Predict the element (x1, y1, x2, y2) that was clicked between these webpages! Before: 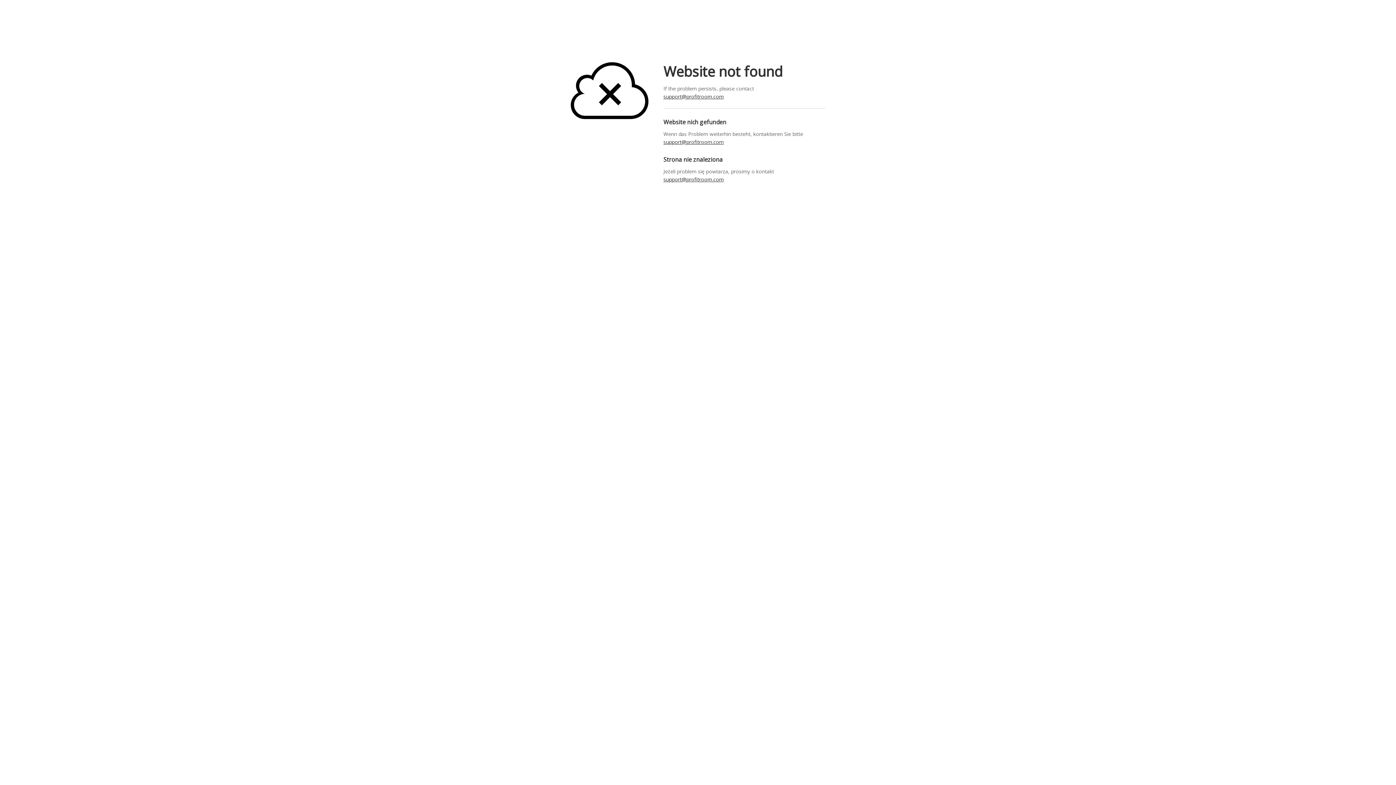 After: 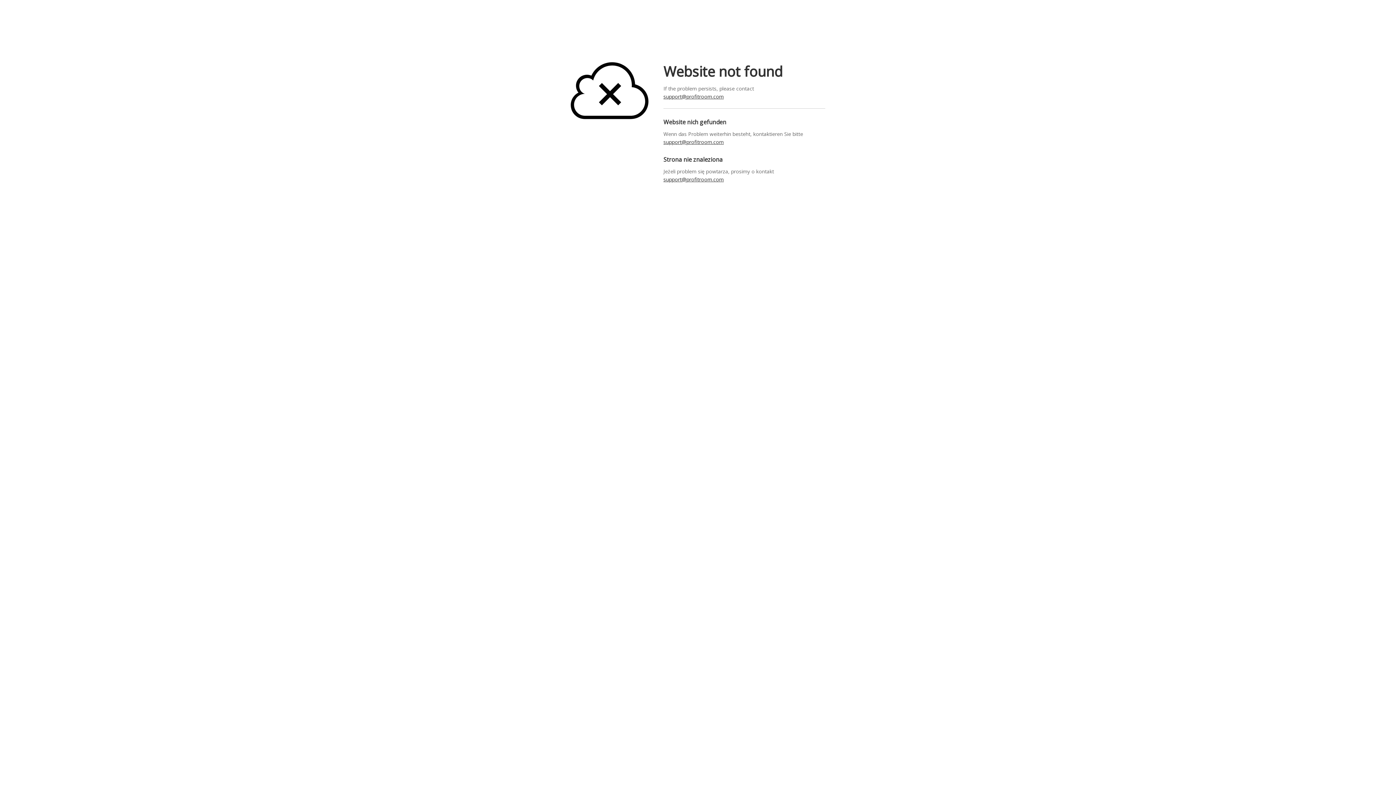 Action: bbox: (663, 92, 825, 100) label: support@profitroom.com